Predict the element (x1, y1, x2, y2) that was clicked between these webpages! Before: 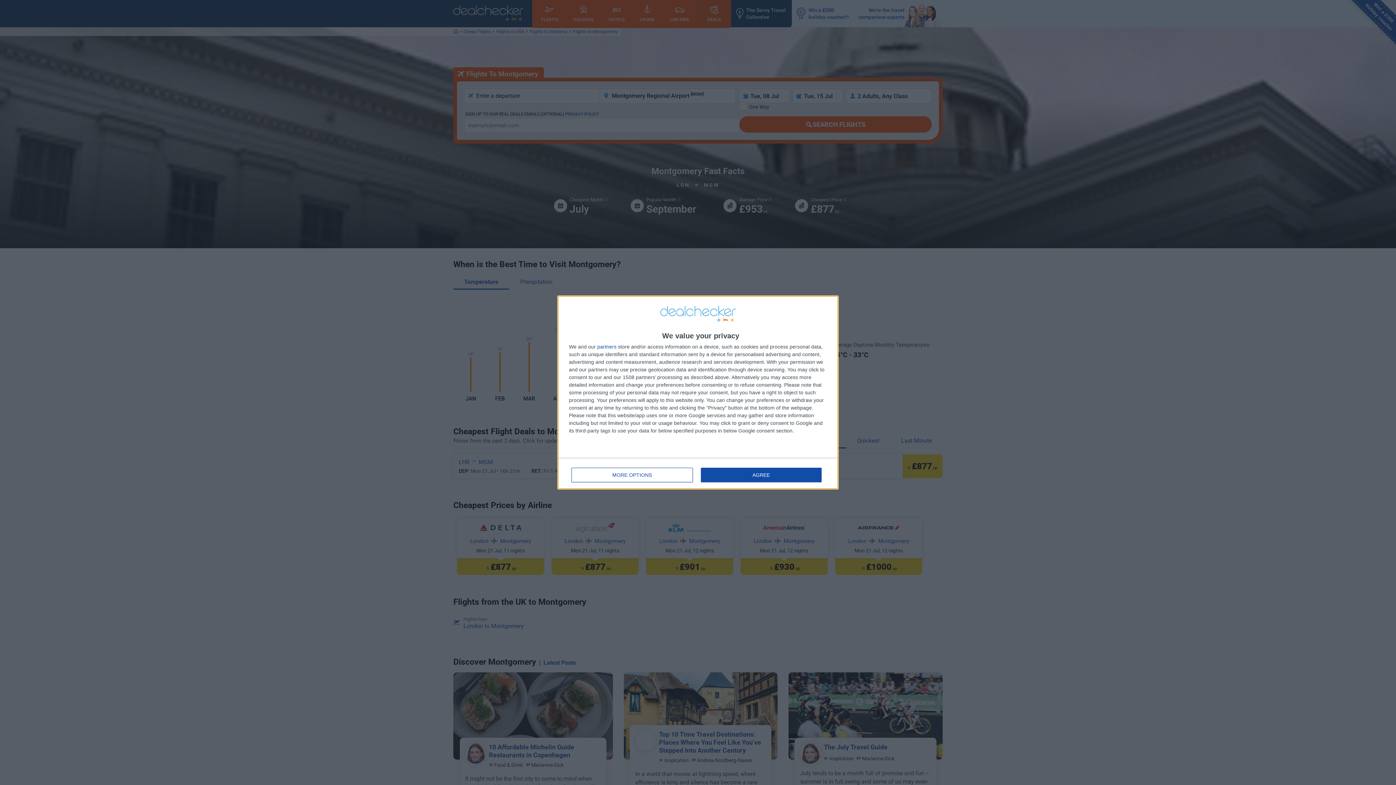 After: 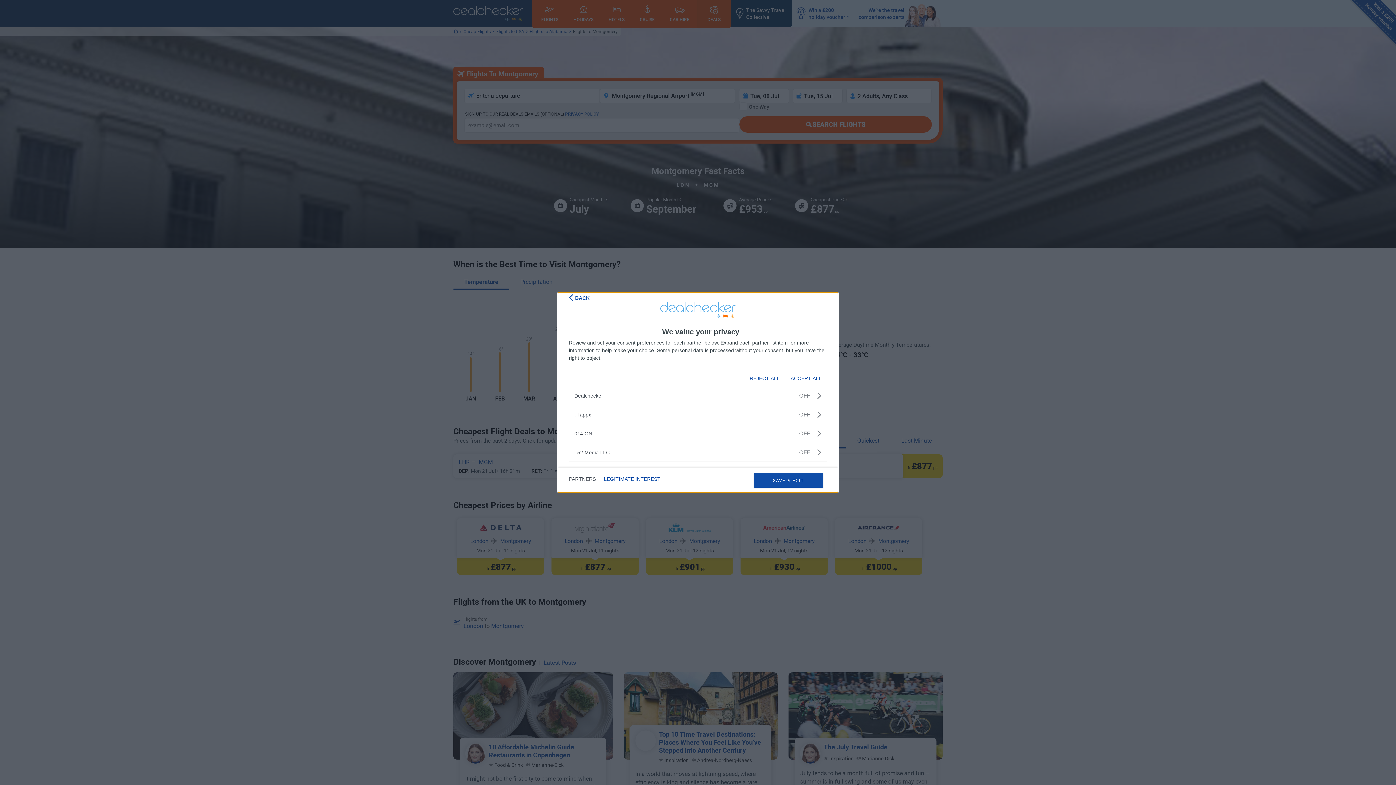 Action: label: partners bbox: (597, 344, 616, 349)